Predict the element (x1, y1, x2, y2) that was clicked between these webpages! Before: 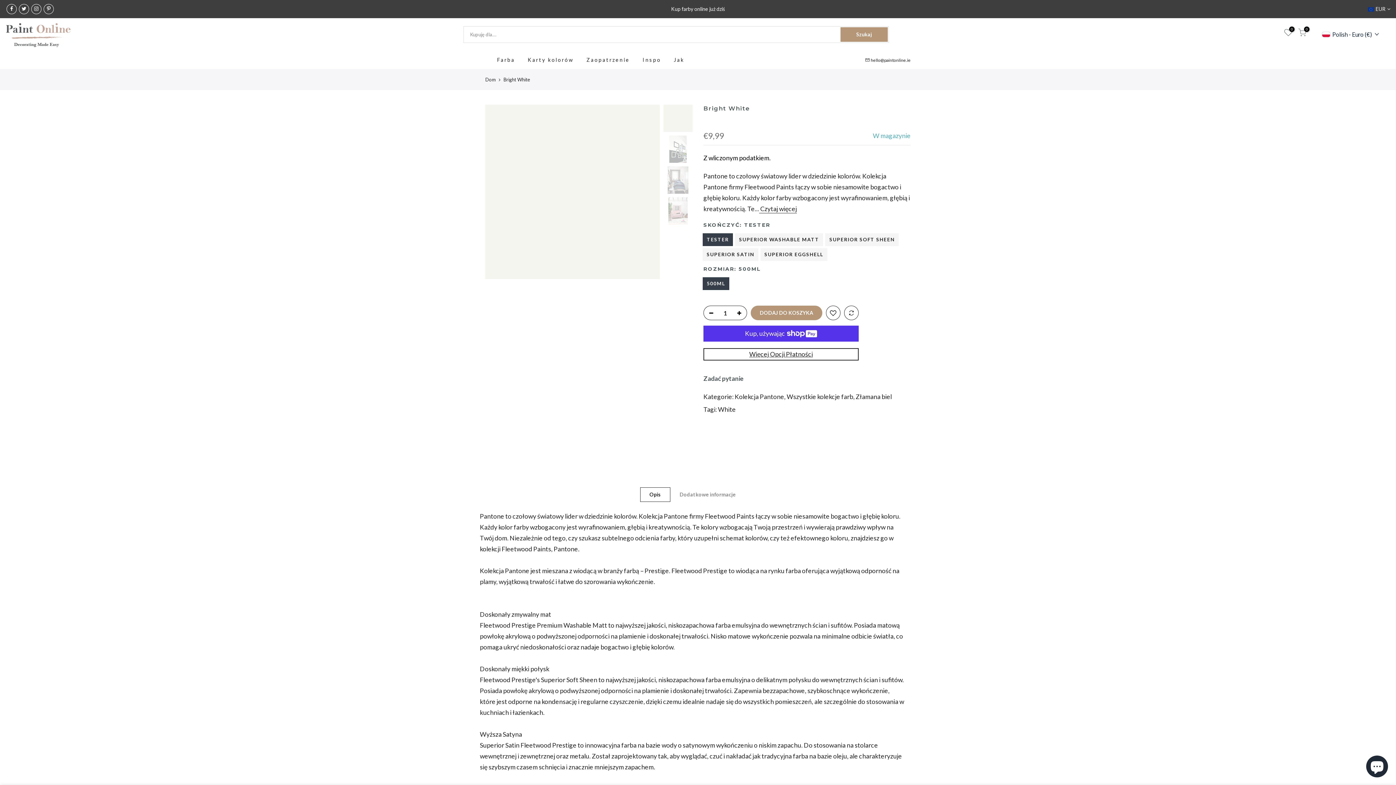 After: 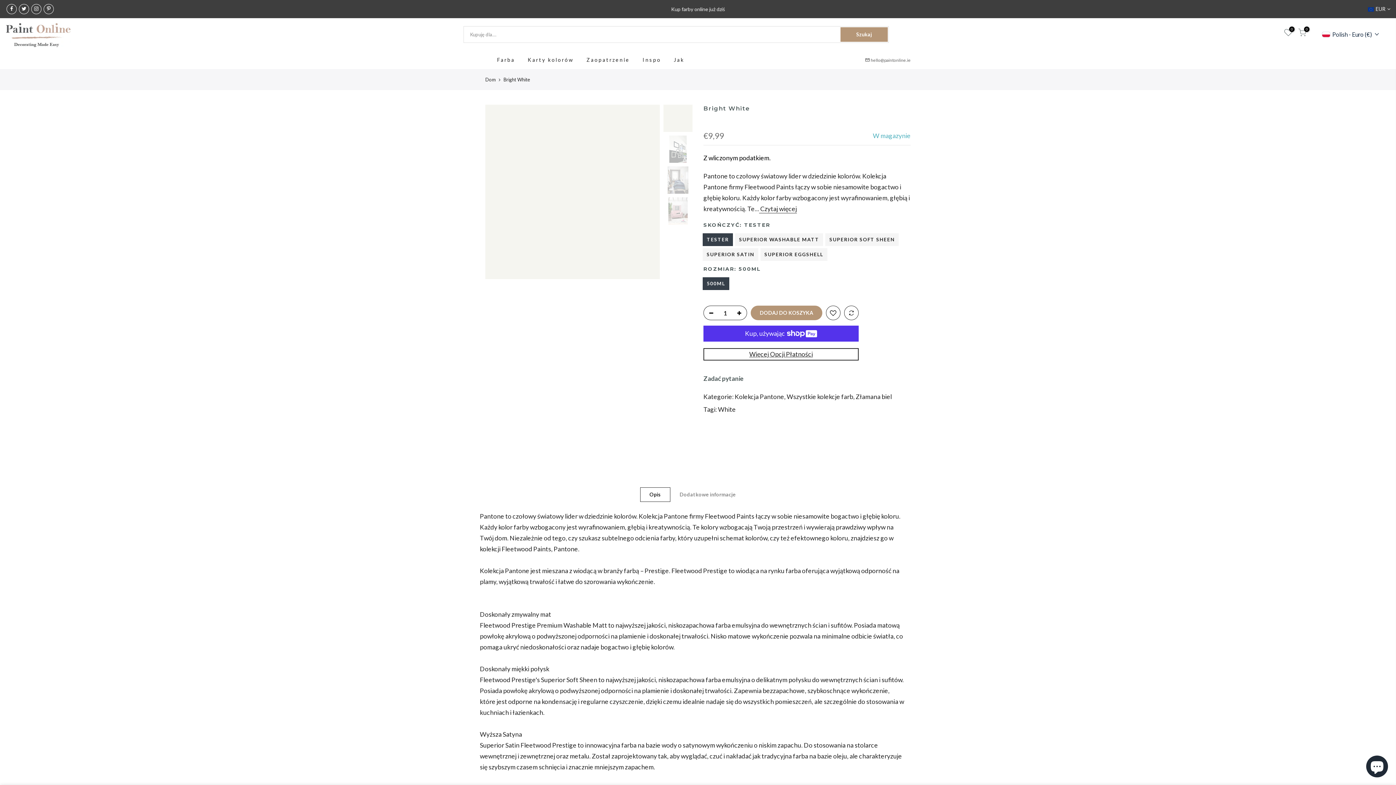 Action: label: hello@paintonline.ie bbox: (870, 57, 910, 62)